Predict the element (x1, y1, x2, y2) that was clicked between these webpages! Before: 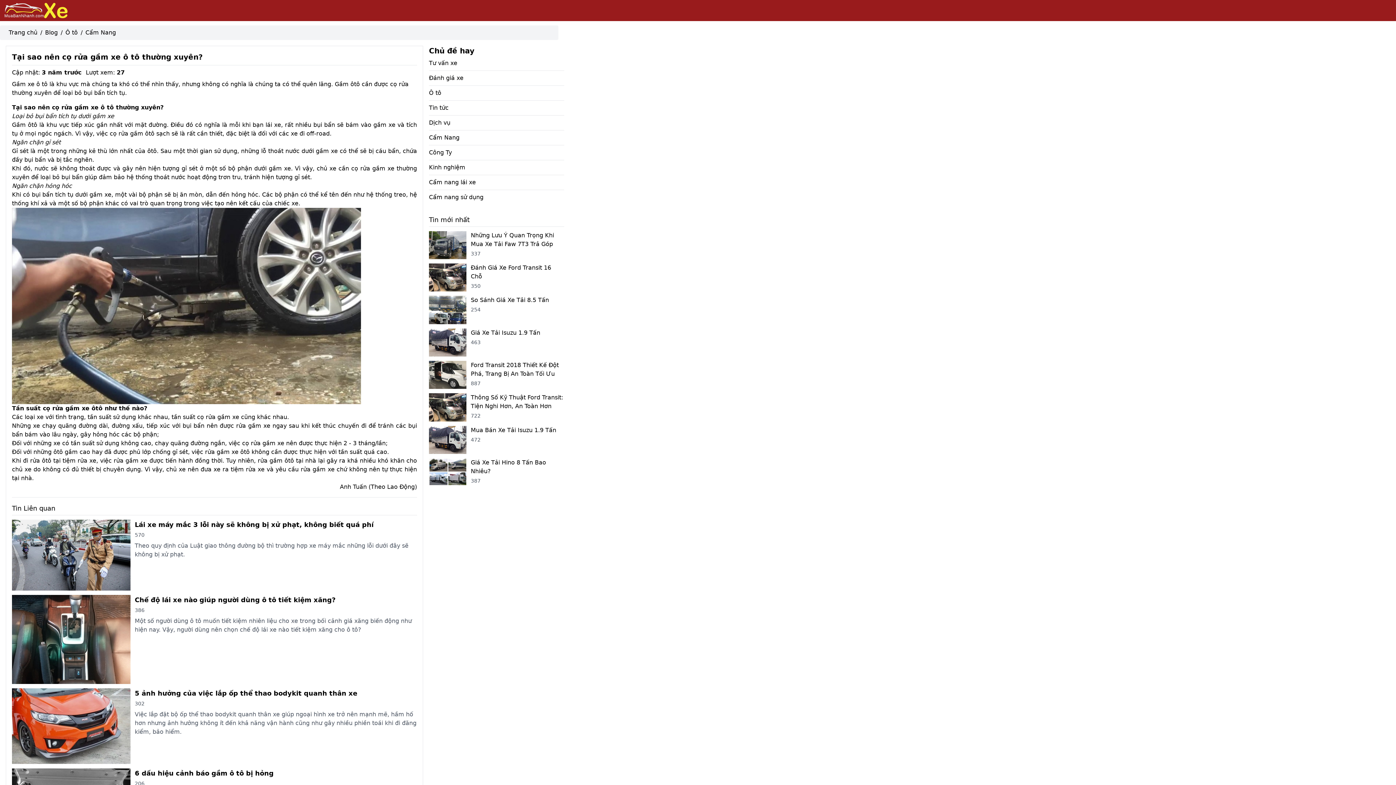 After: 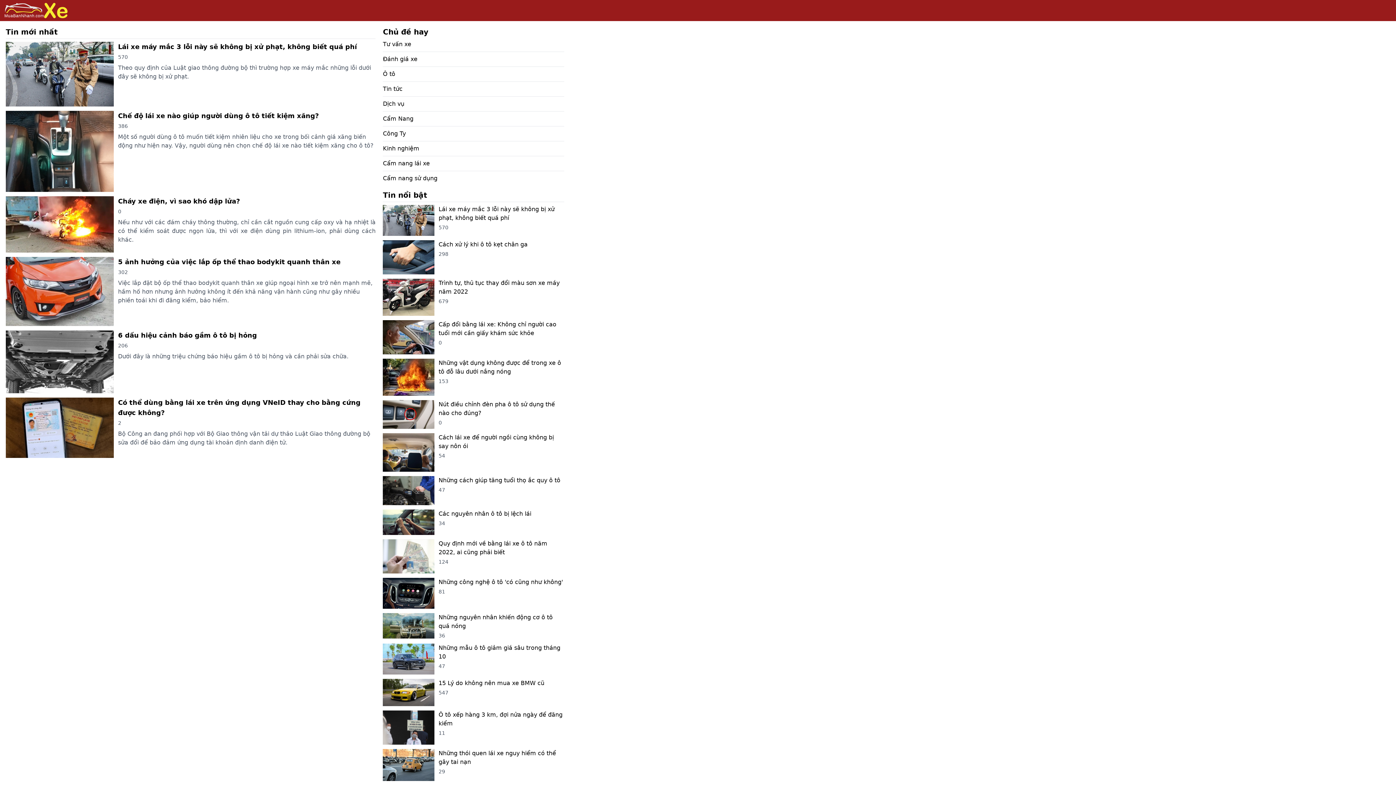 Action: label: Blog bbox: (42, 29, 60, 36)